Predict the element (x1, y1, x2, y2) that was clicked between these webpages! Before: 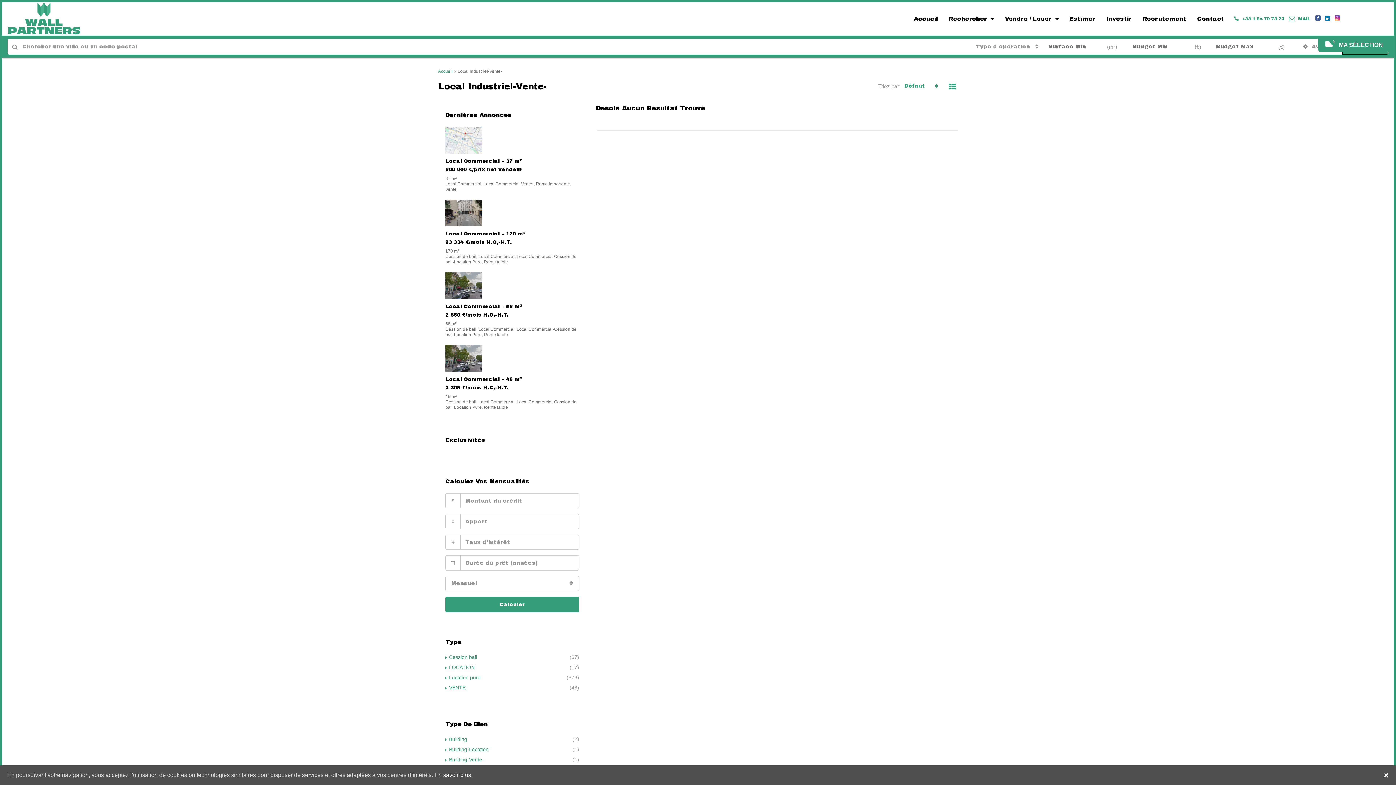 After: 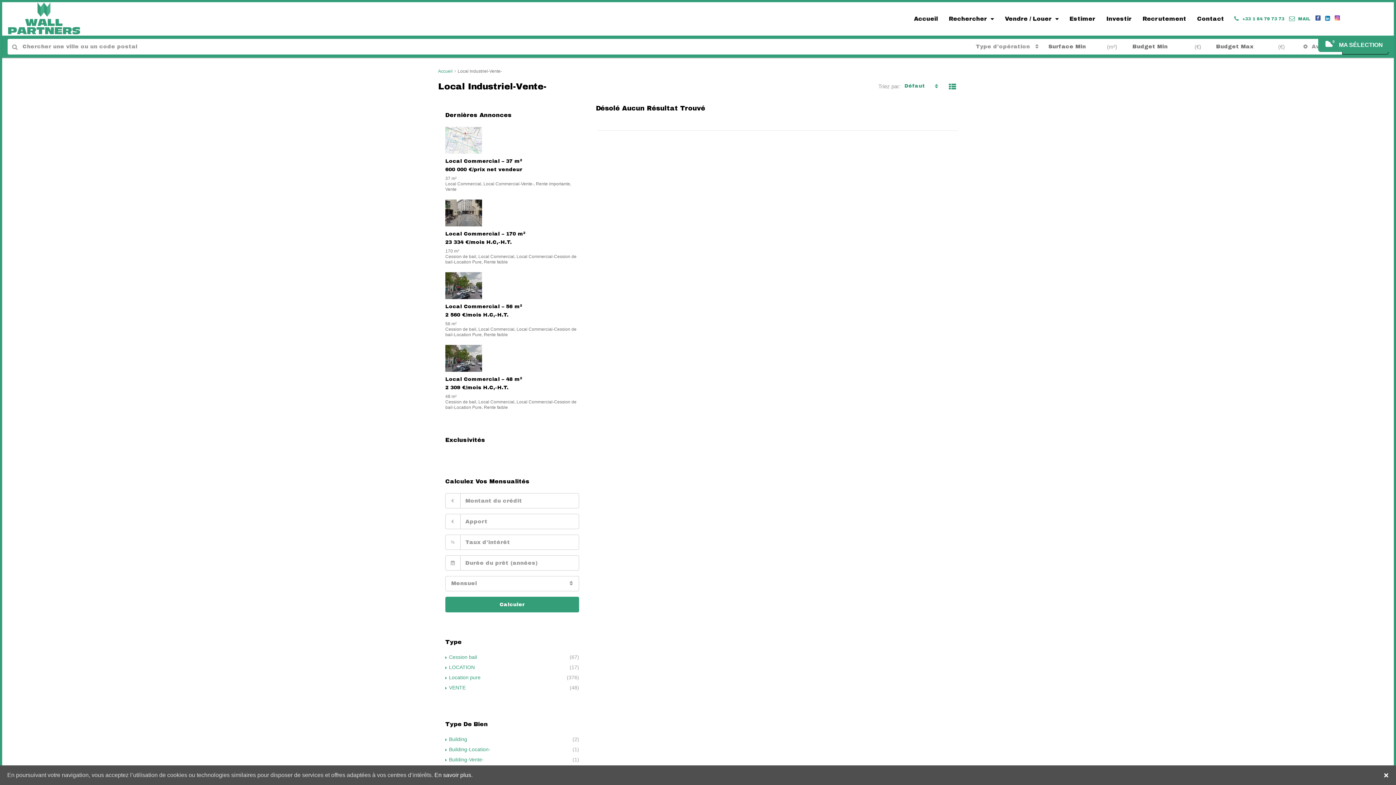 Action: bbox: (1334, 15, 1340, 21)